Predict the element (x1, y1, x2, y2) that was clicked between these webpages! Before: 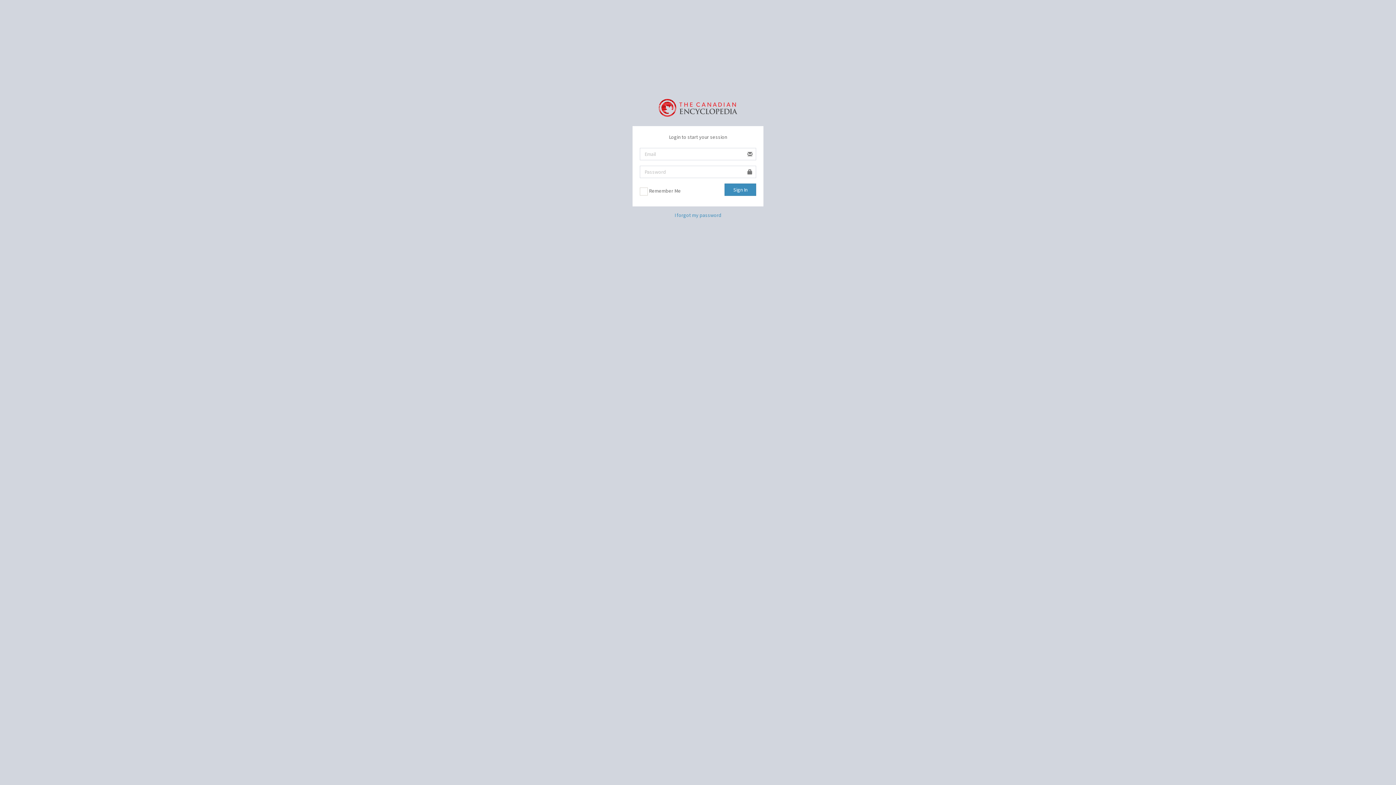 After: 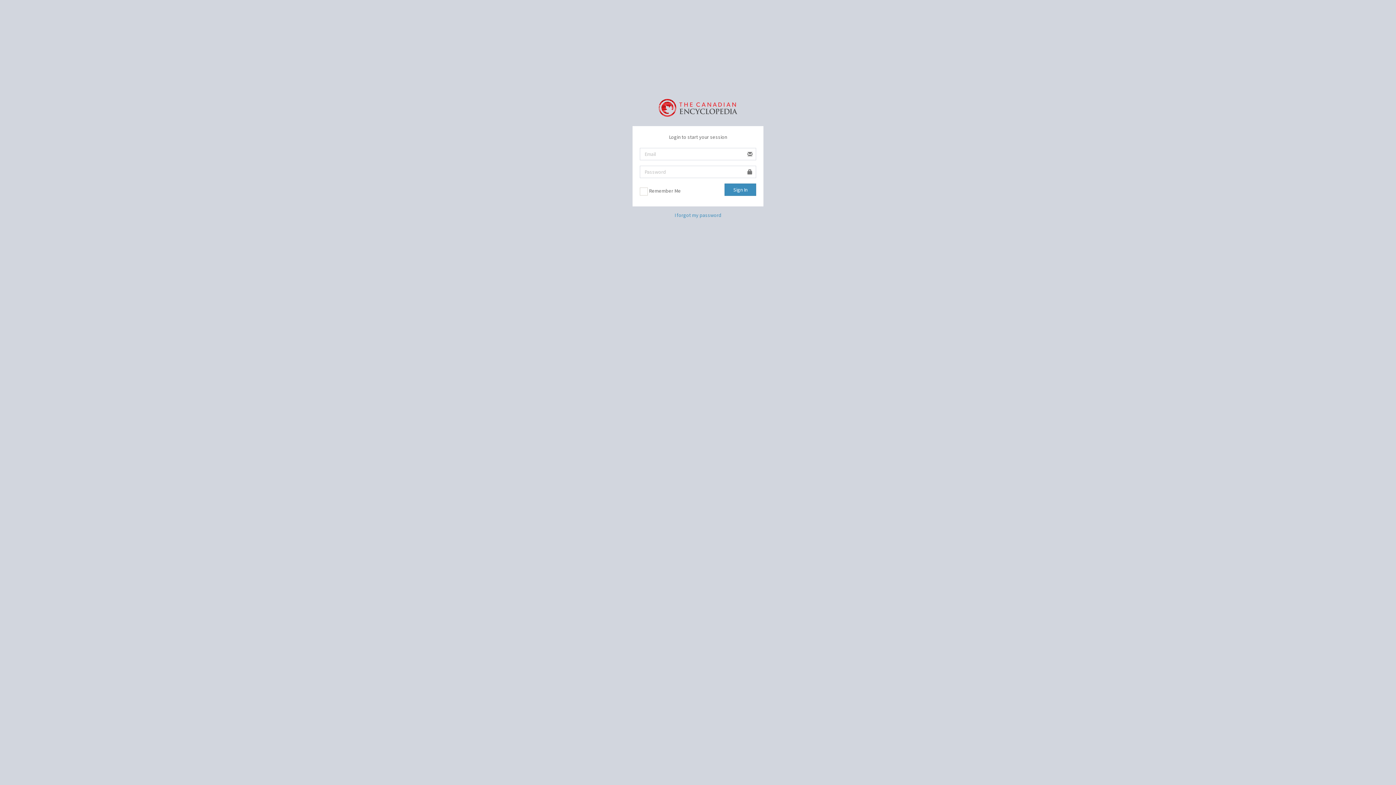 Action: bbox: (658, 98, 737, 114)